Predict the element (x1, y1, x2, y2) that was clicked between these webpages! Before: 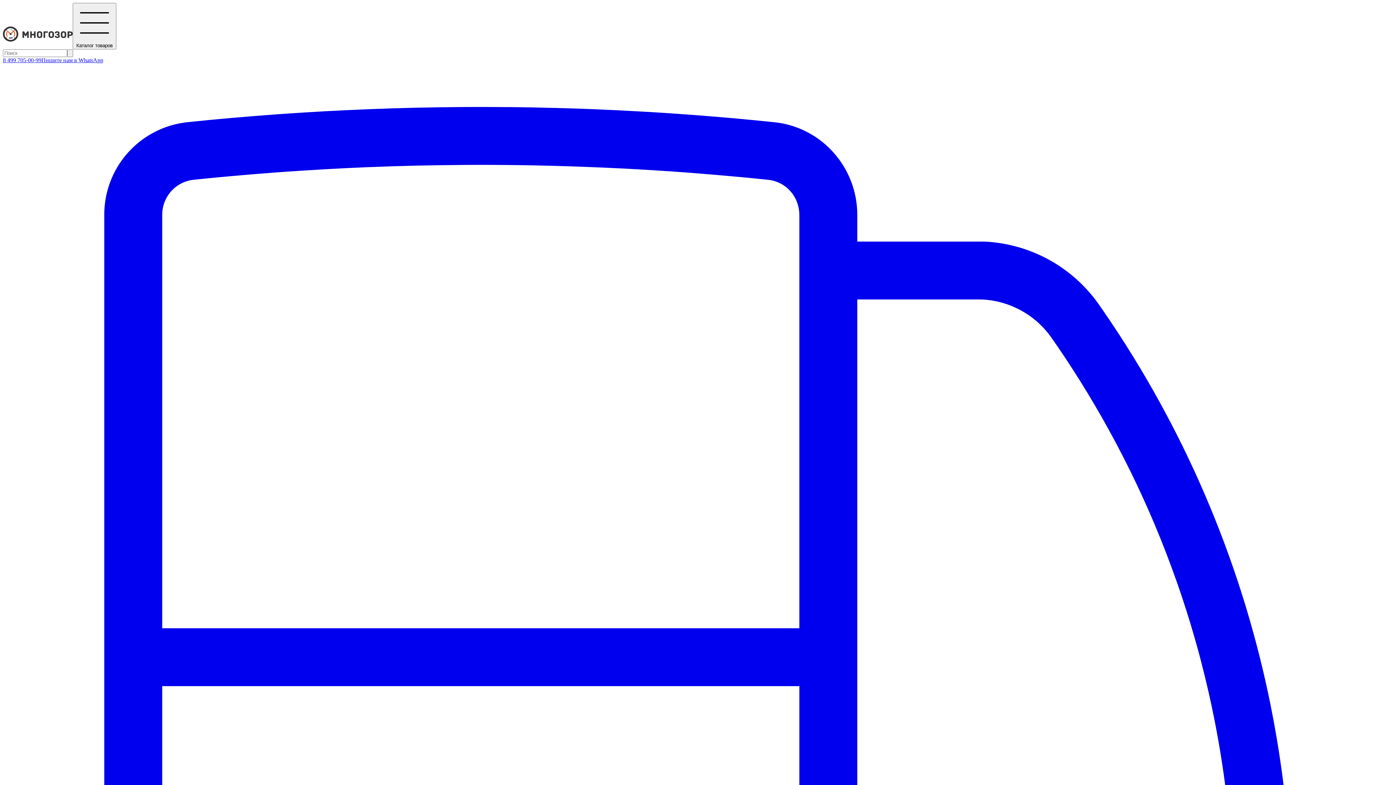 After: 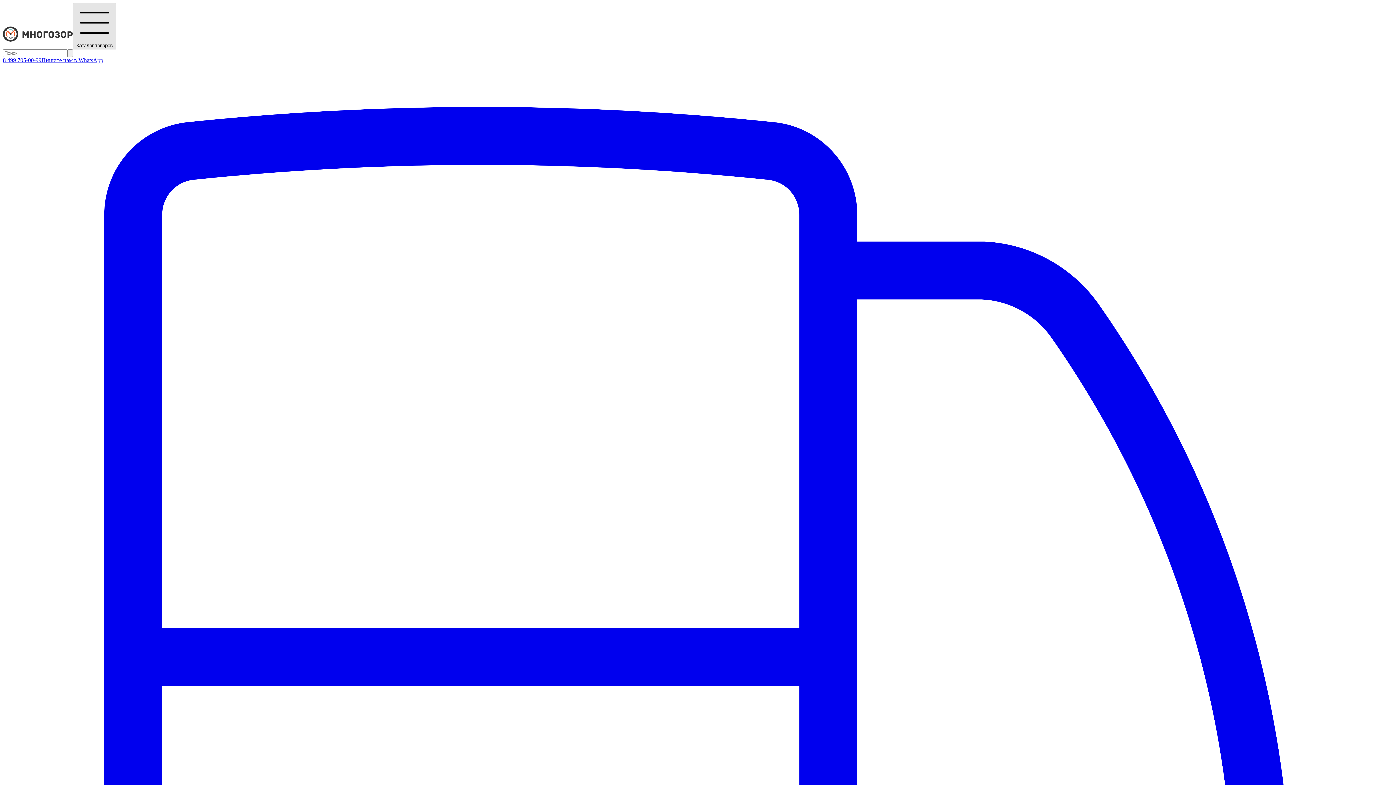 Action: bbox: (72, 2, 116, 49) label:  Каталог товаров